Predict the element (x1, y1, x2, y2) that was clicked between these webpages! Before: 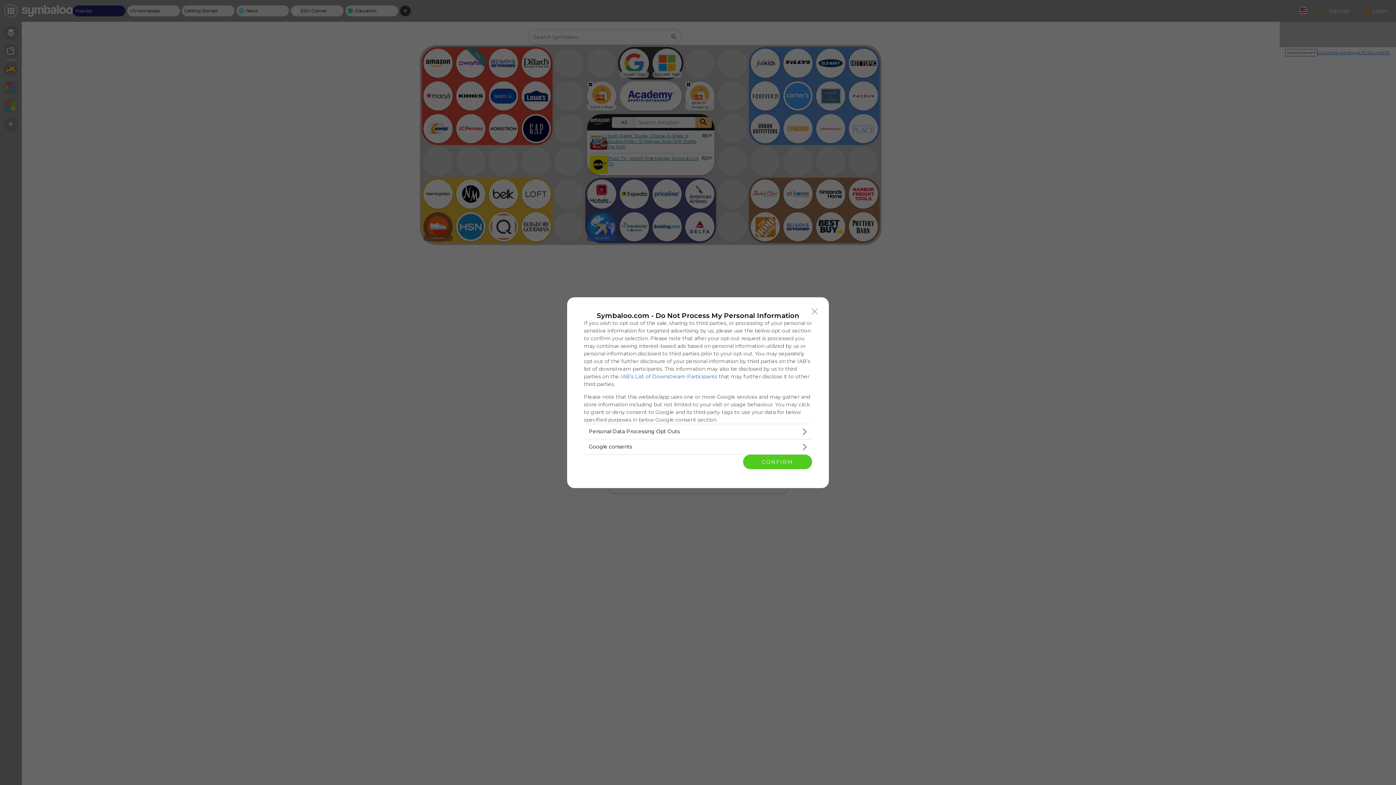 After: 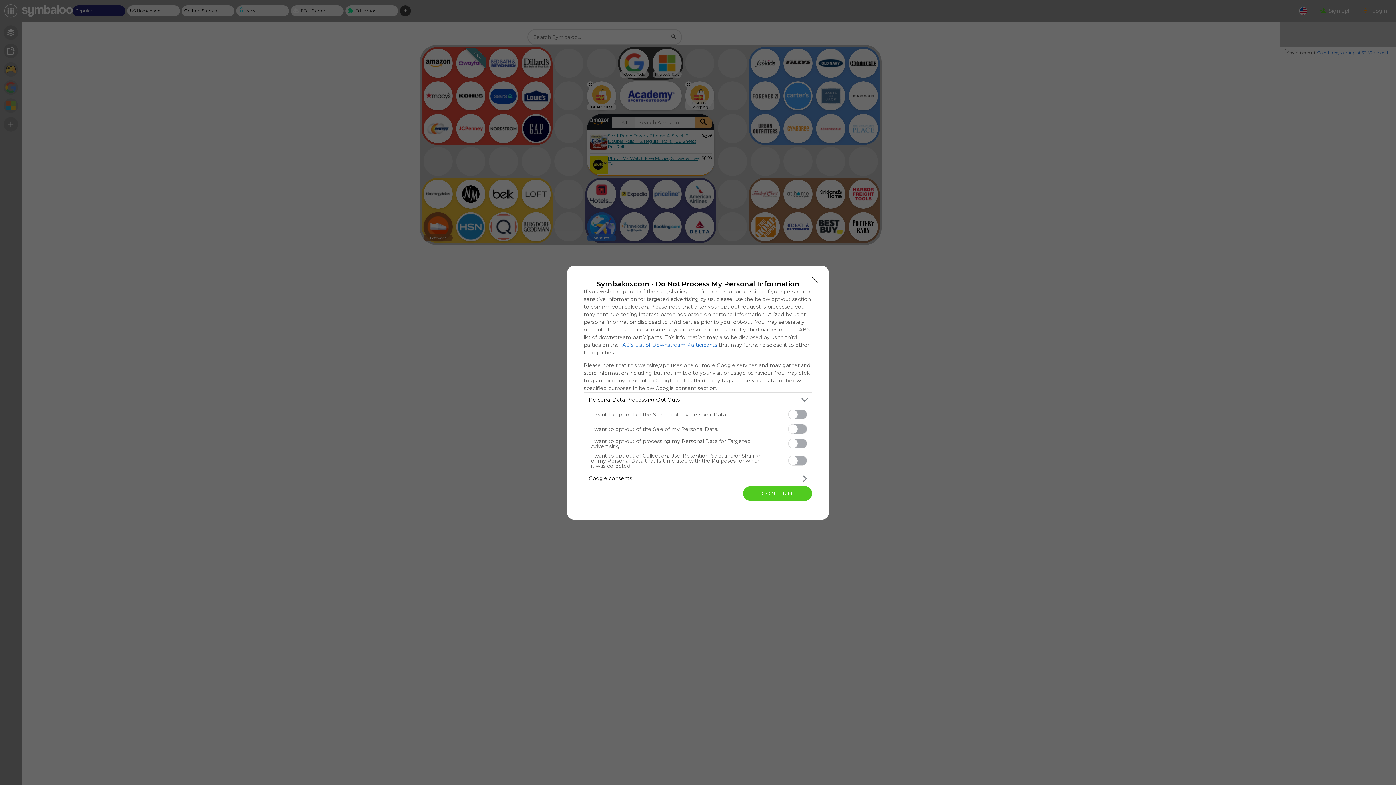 Action: label: Opt-Outs bbox: (584, 424, 812, 439)